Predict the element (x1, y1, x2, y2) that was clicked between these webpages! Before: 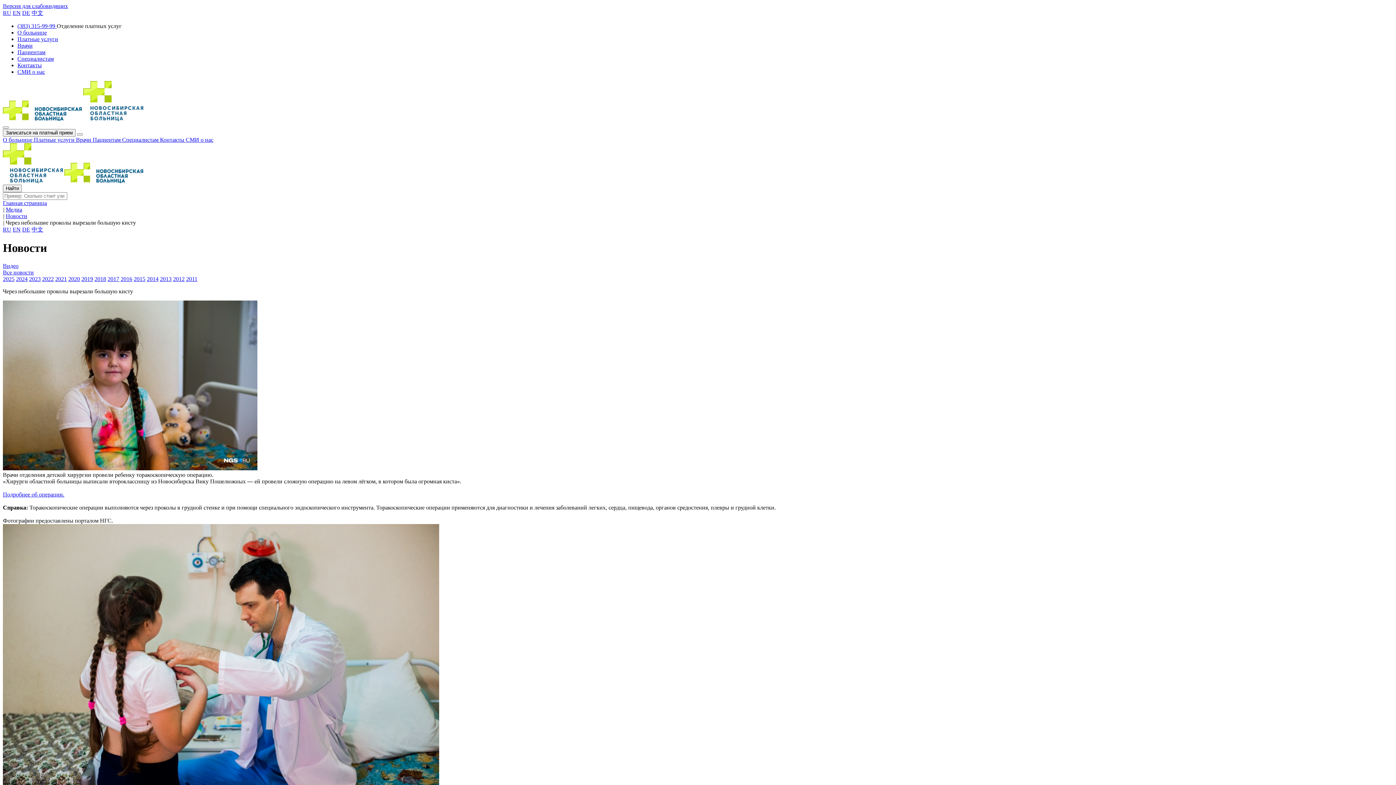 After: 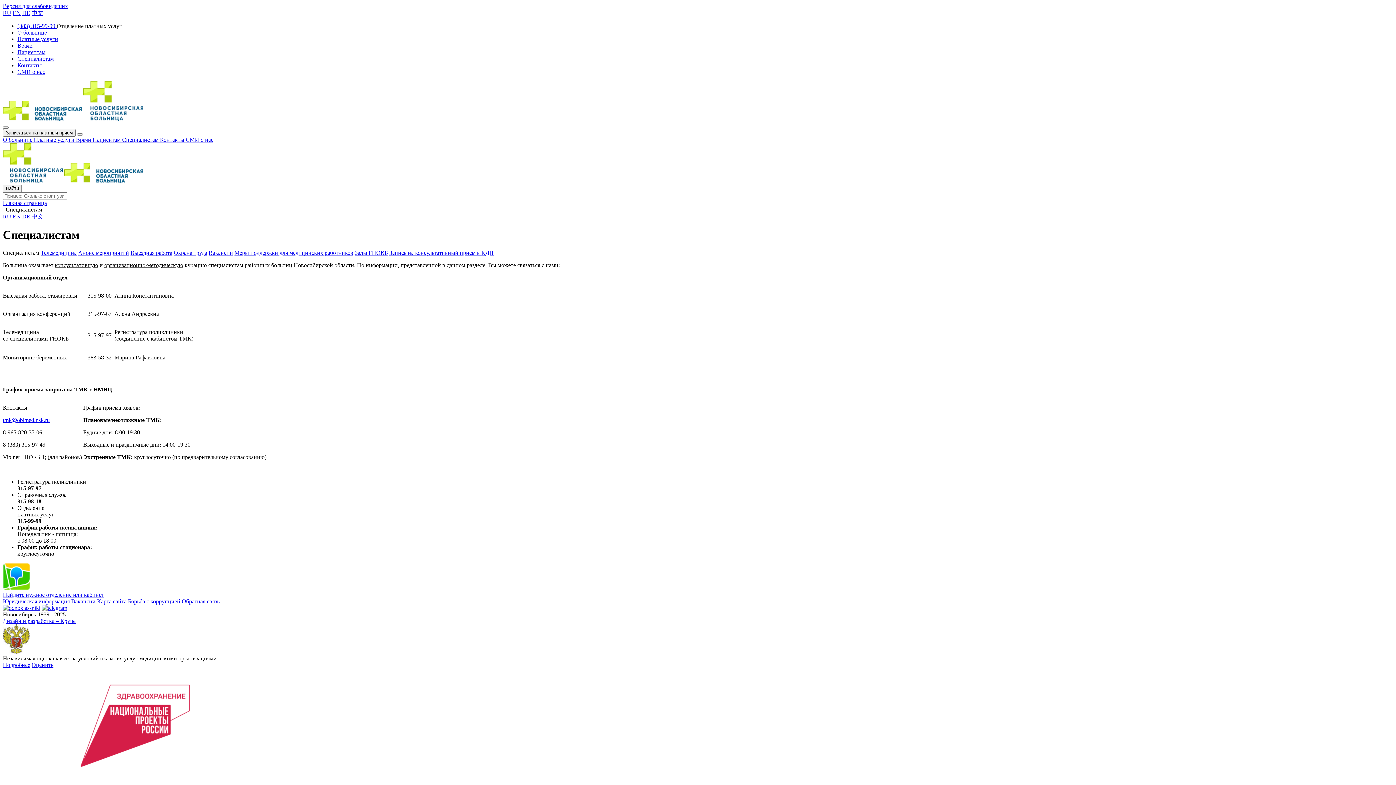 Action: label: Специалистам bbox: (17, 55, 53, 61)